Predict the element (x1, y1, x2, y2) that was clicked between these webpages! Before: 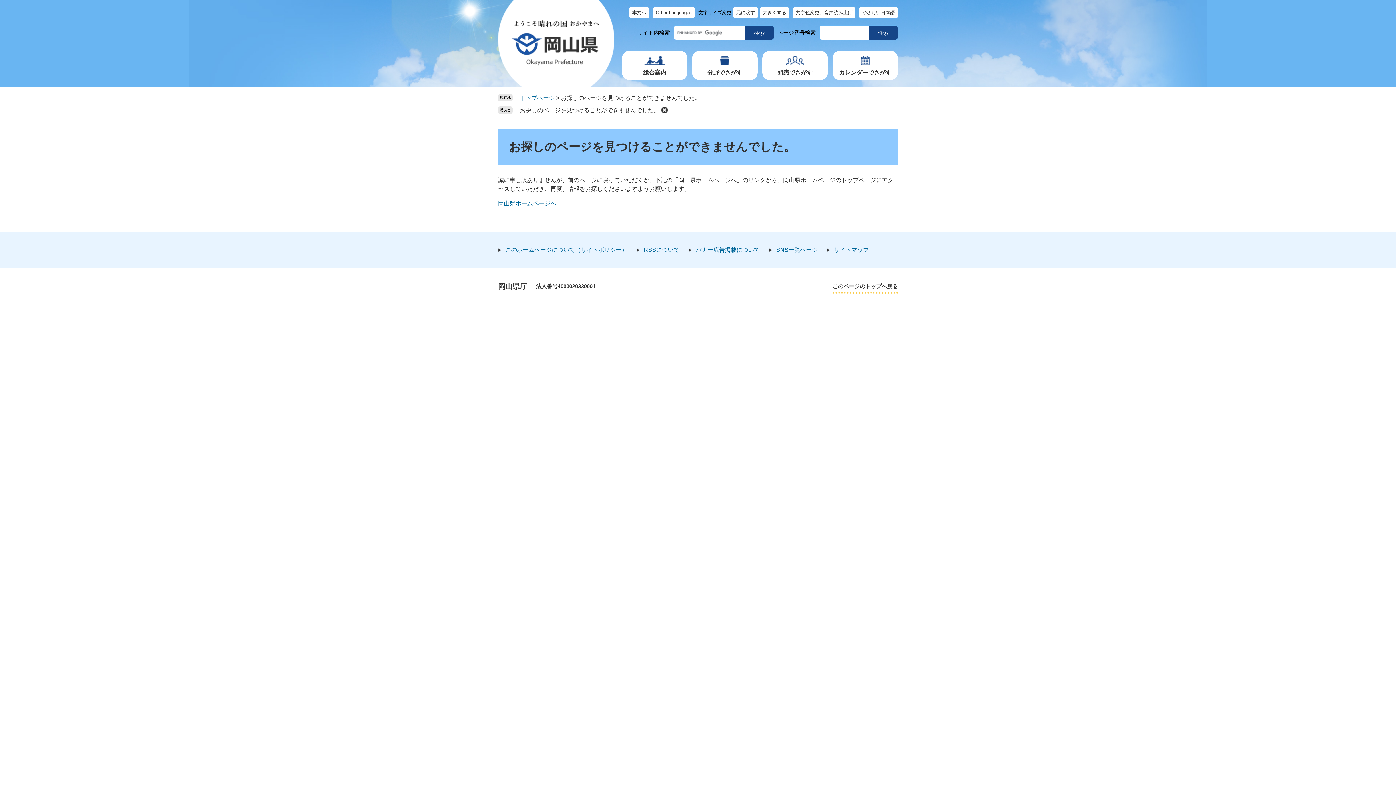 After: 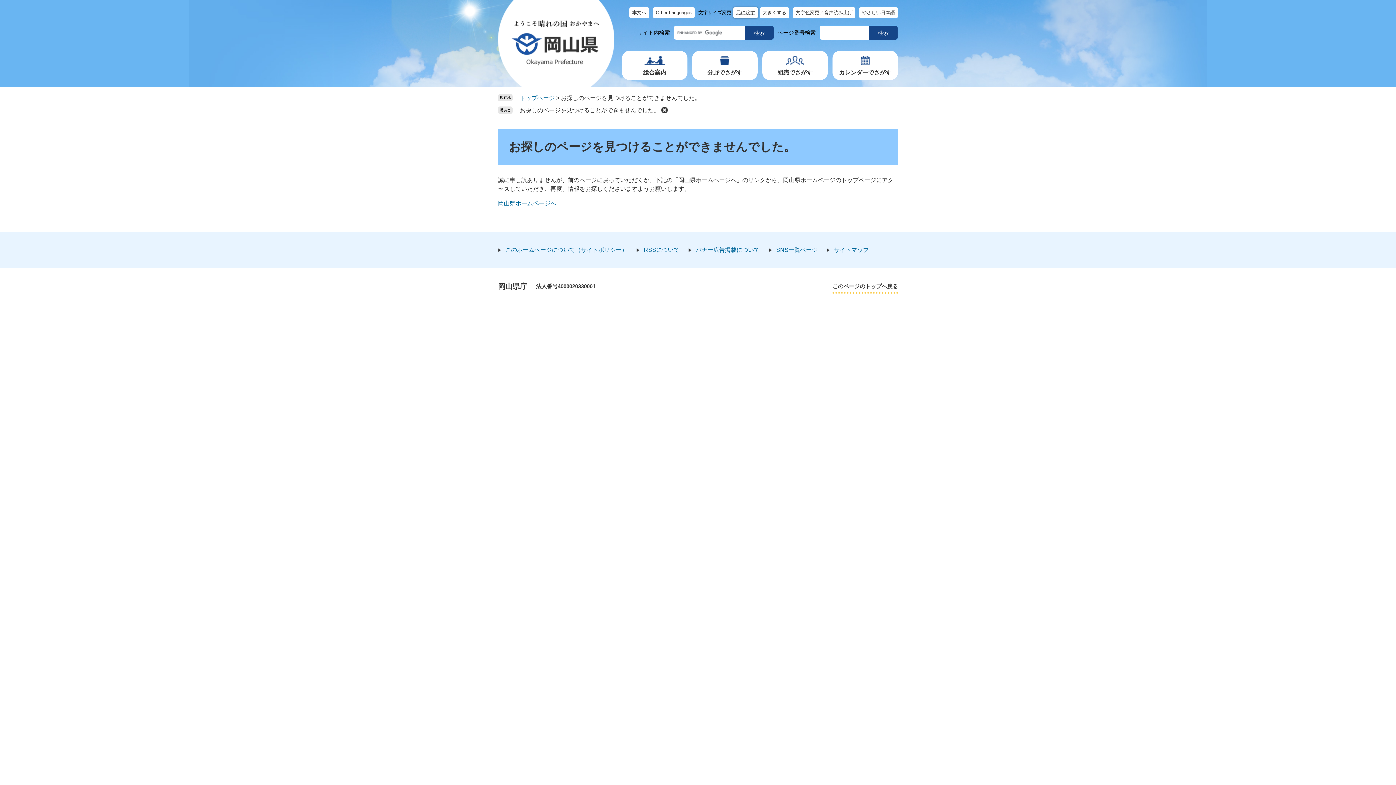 Action: bbox: (733, 7, 758, 18) label: 元に戻す